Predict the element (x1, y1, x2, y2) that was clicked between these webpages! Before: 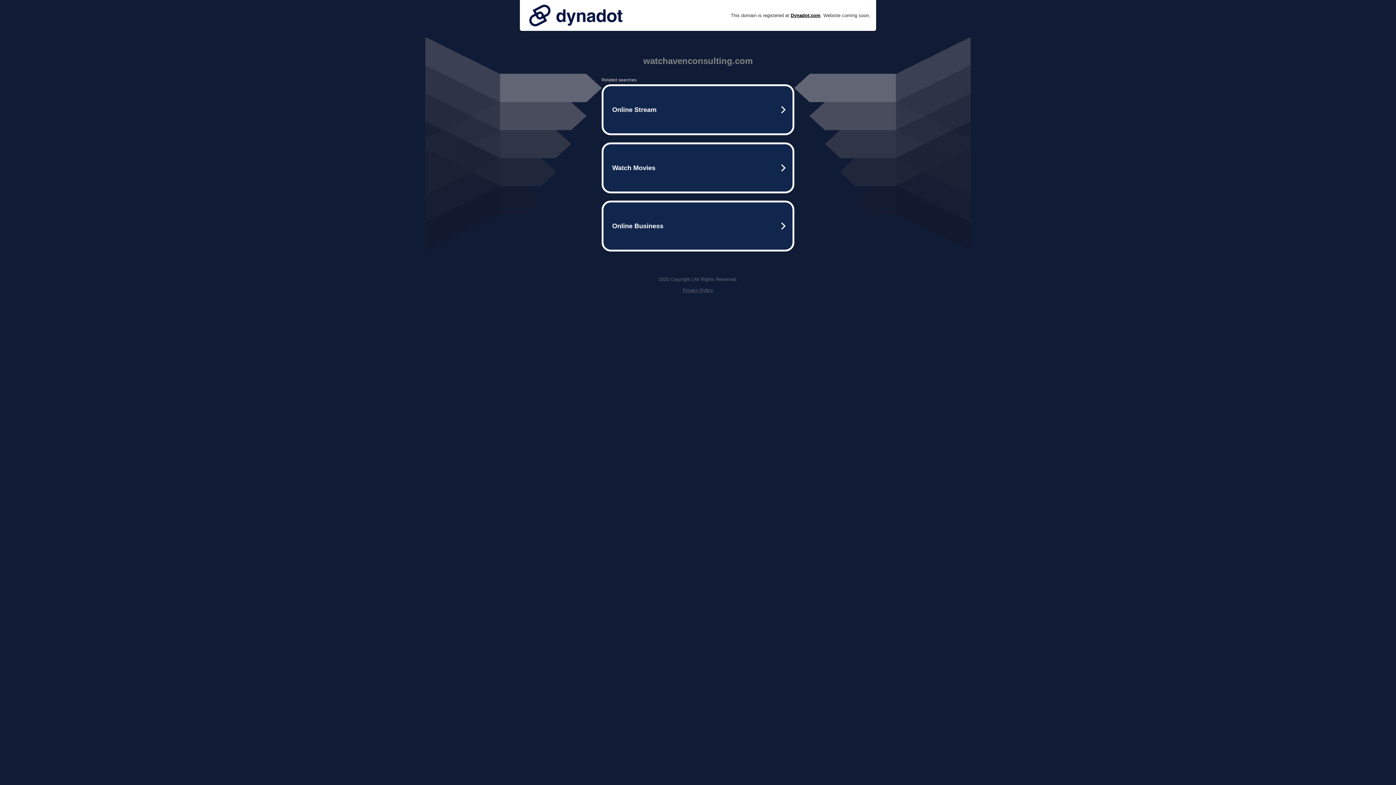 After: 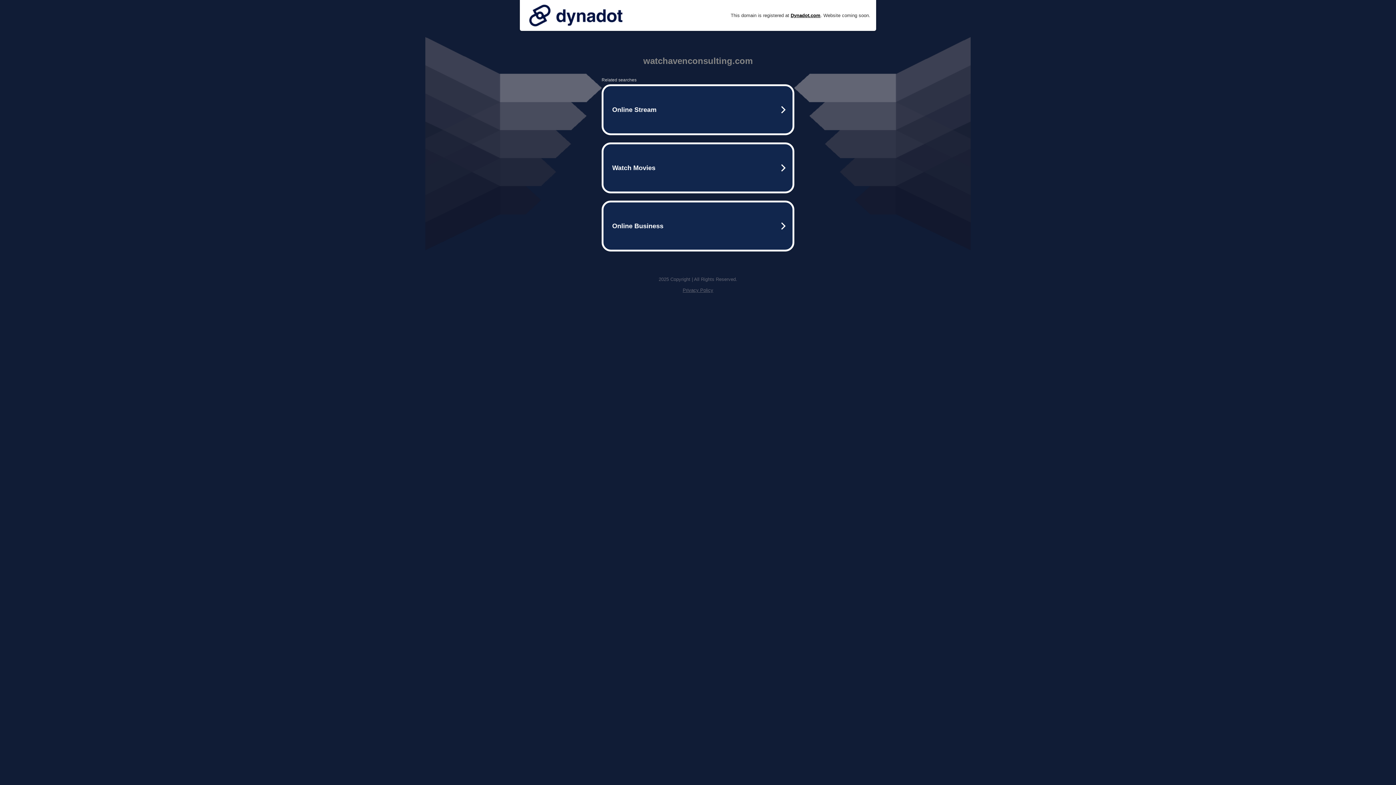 Action: bbox: (682, 287, 713, 293) label: Privacy Policy